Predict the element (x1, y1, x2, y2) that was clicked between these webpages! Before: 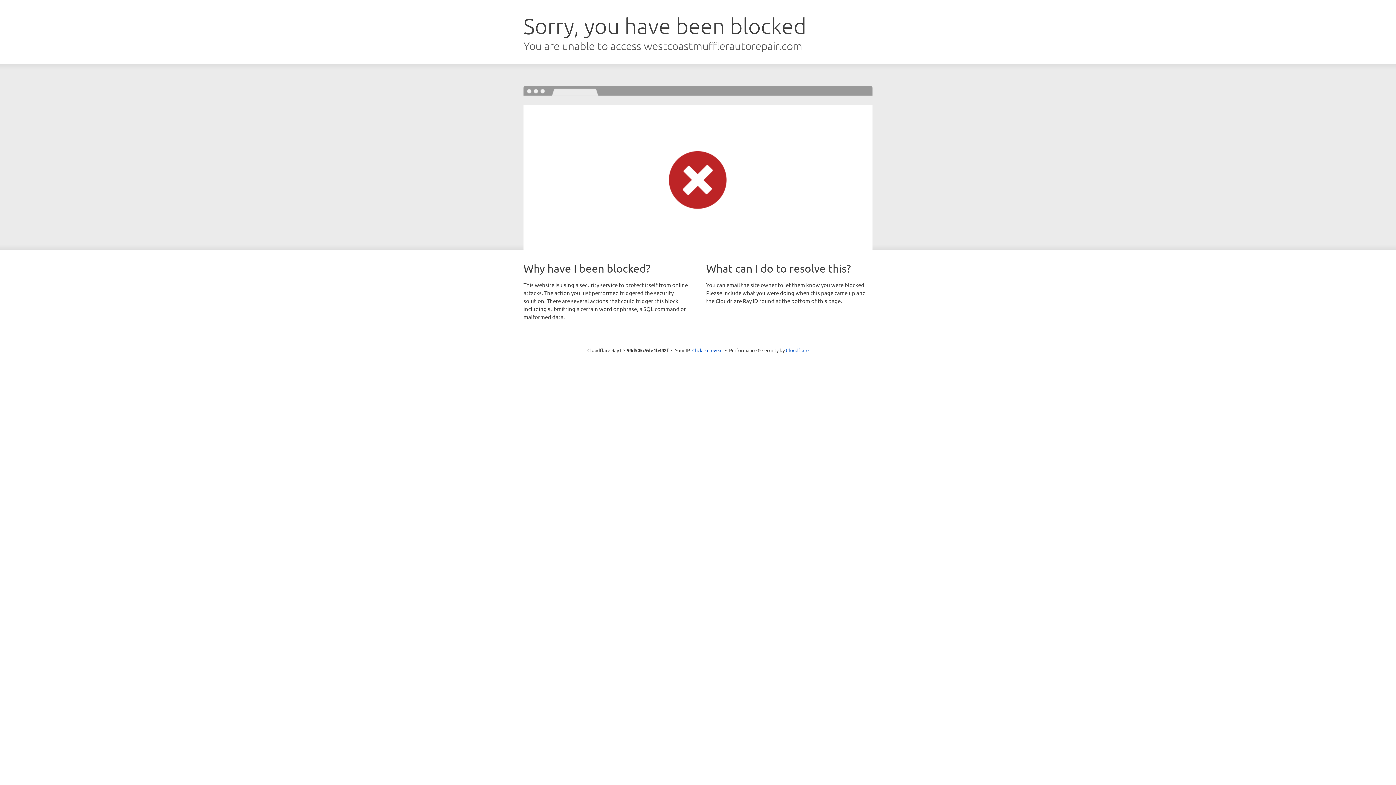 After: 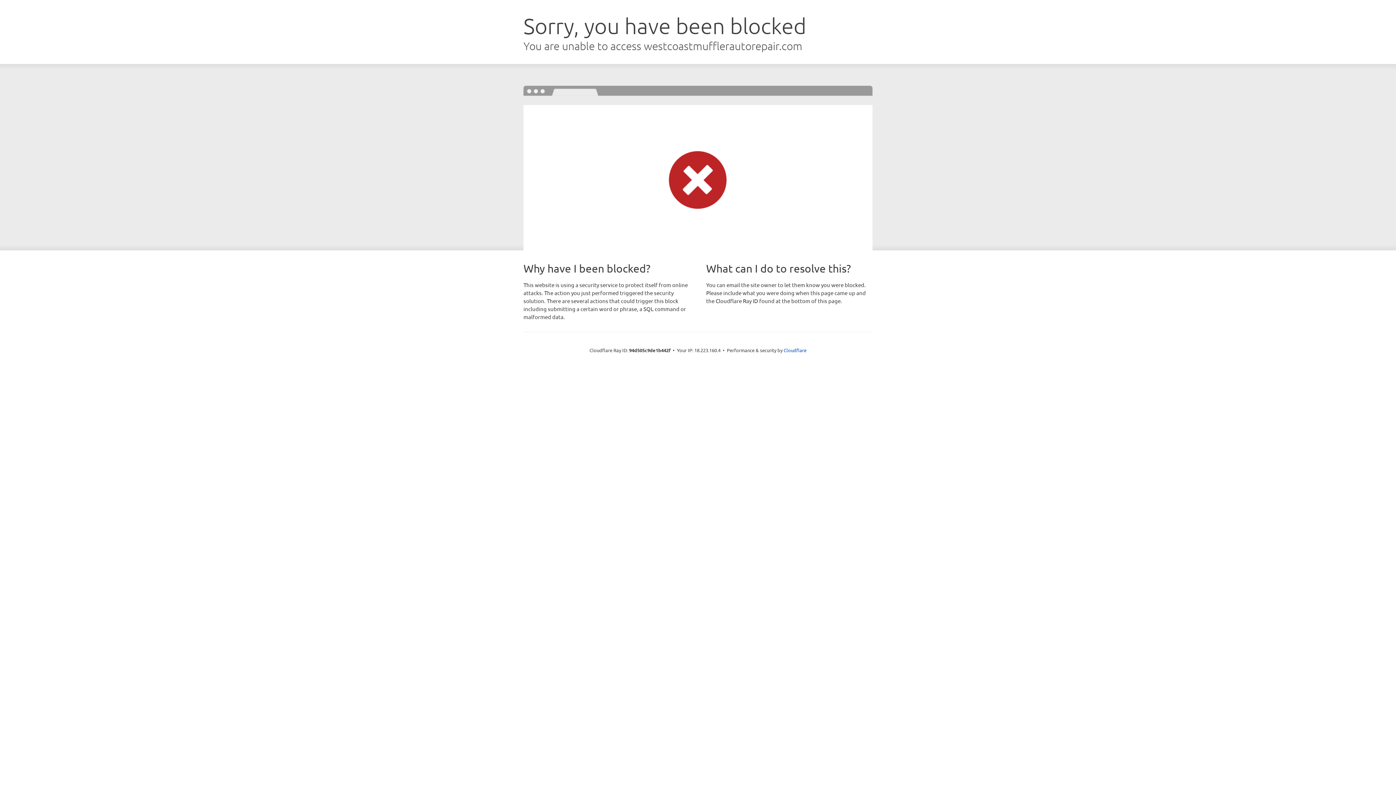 Action: bbox: (692, 346, 722, 353) label: Click to reveal